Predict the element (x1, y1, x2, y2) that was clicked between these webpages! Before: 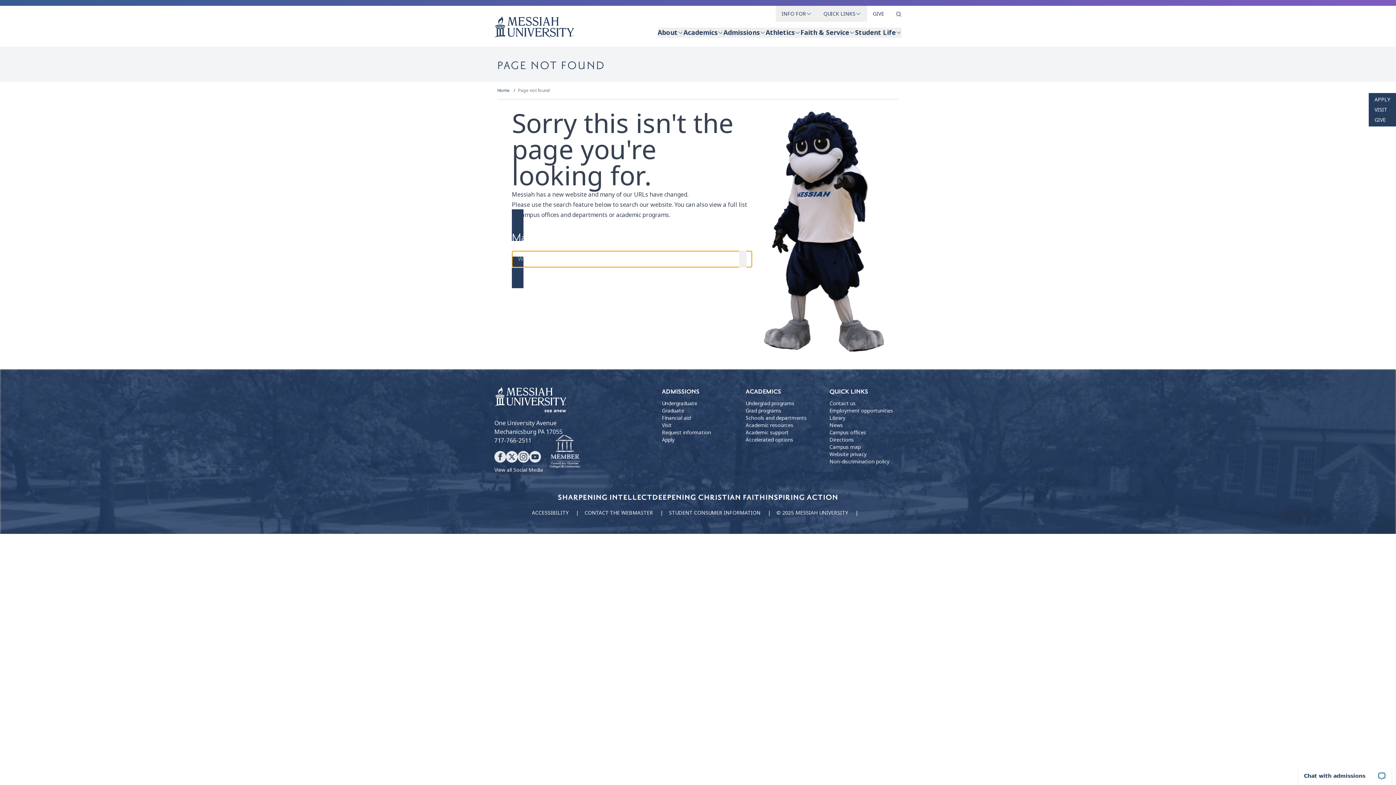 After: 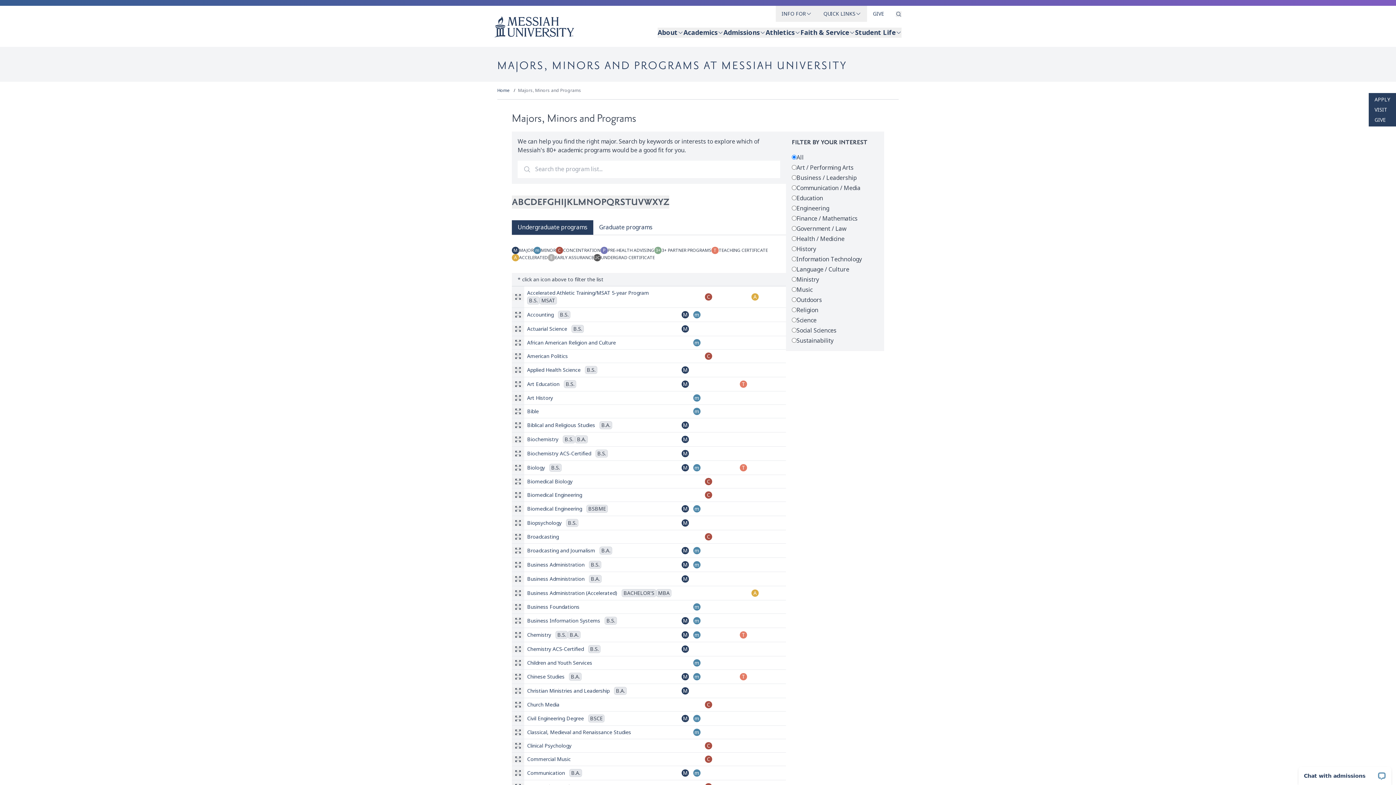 Action: label: academic programs bbox: (616, 210, 669, 219)